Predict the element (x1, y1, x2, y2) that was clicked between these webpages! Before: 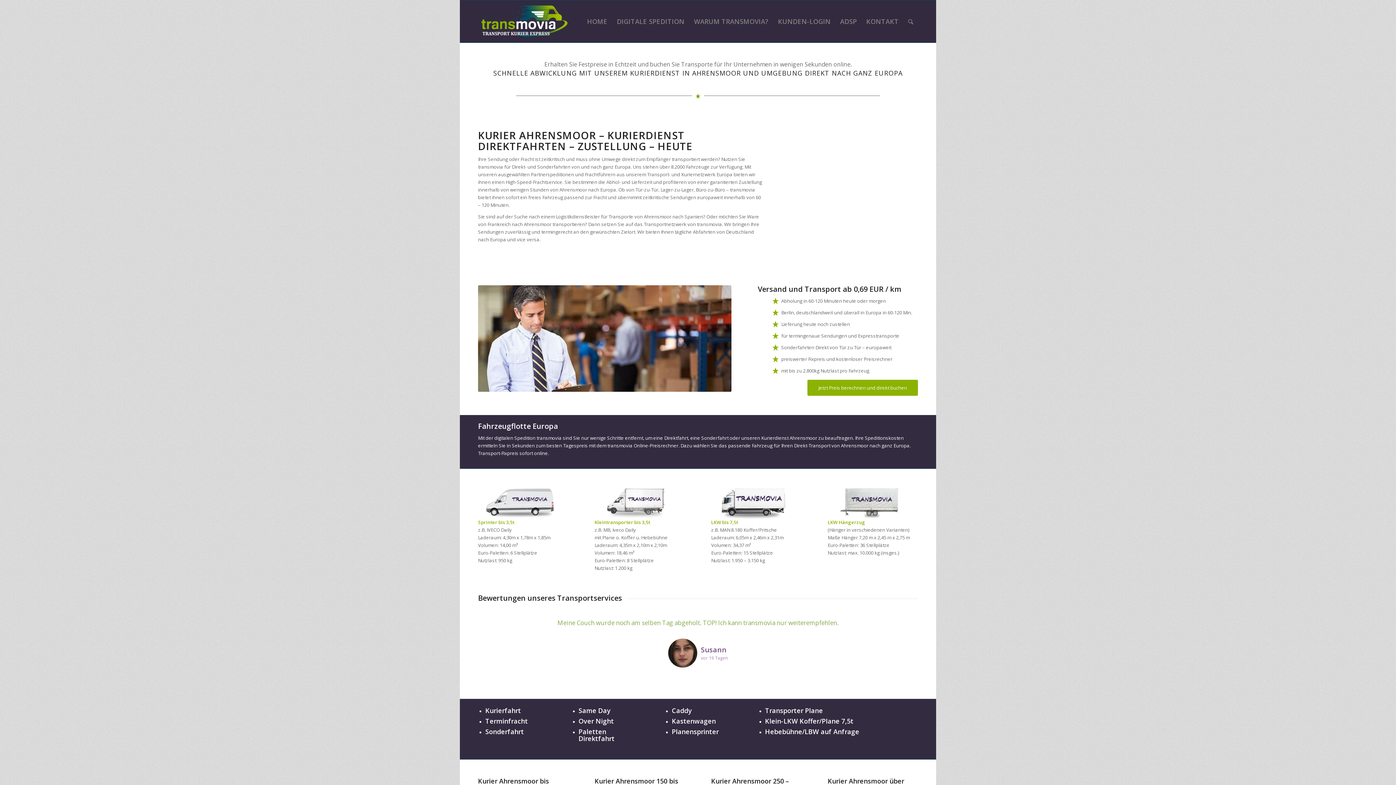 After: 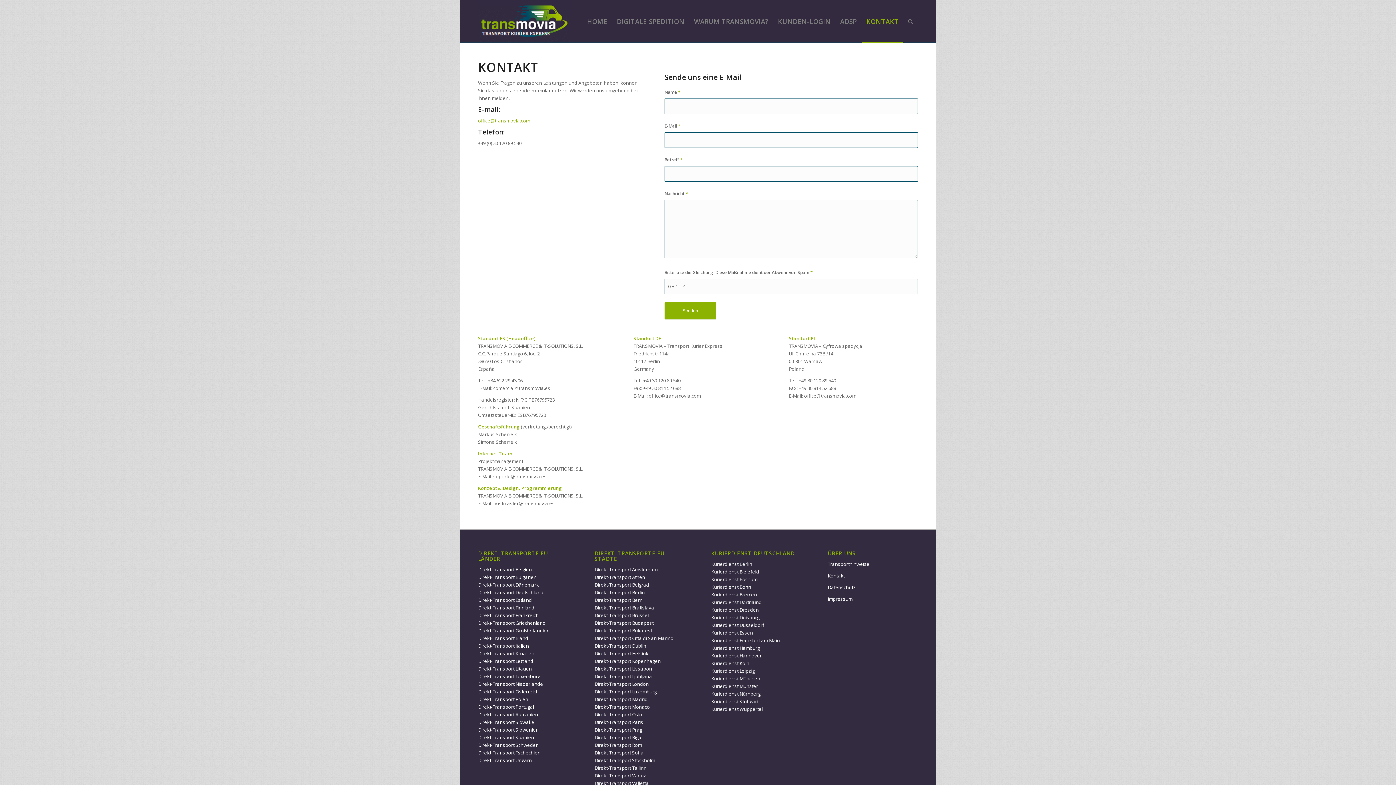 Action: label: KONTAKT bbox: (861, 0, 903, 42)